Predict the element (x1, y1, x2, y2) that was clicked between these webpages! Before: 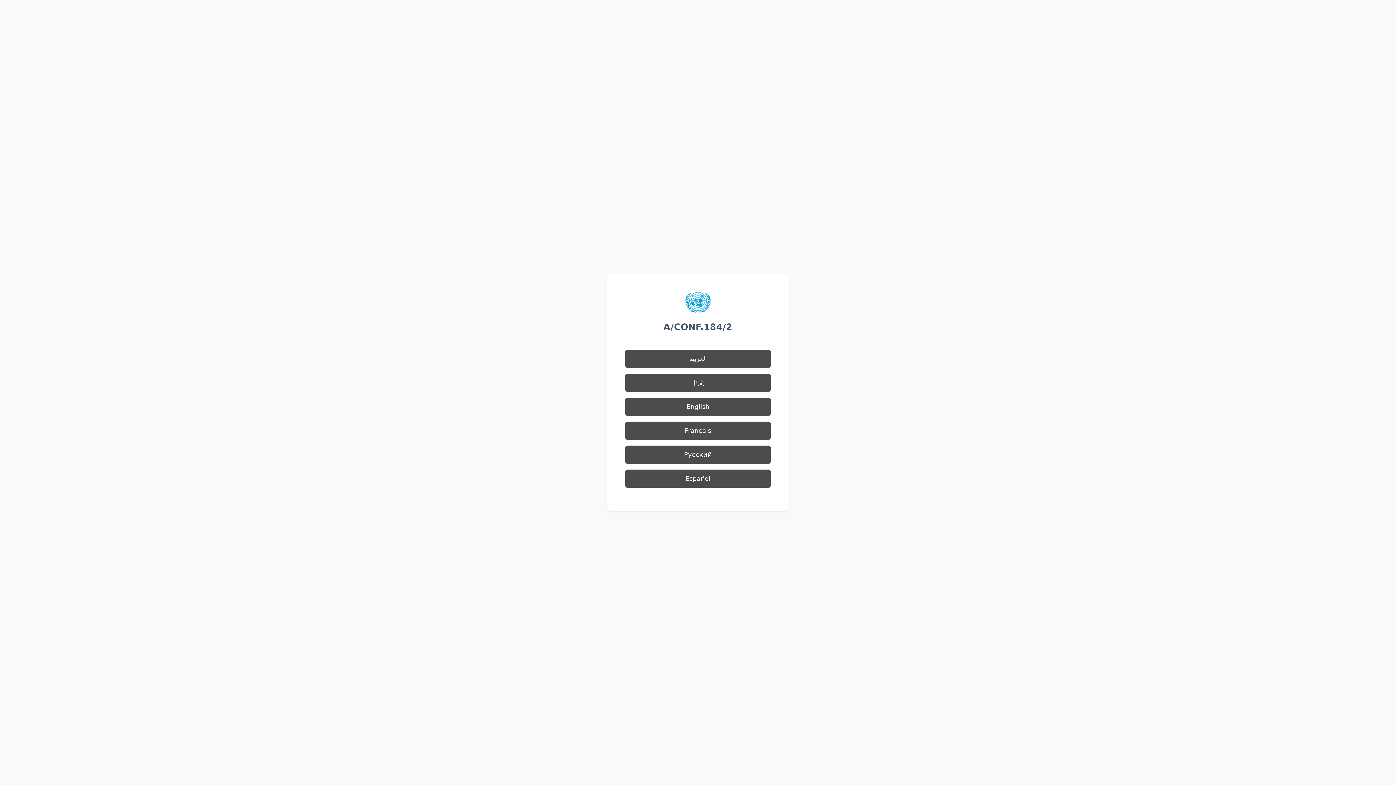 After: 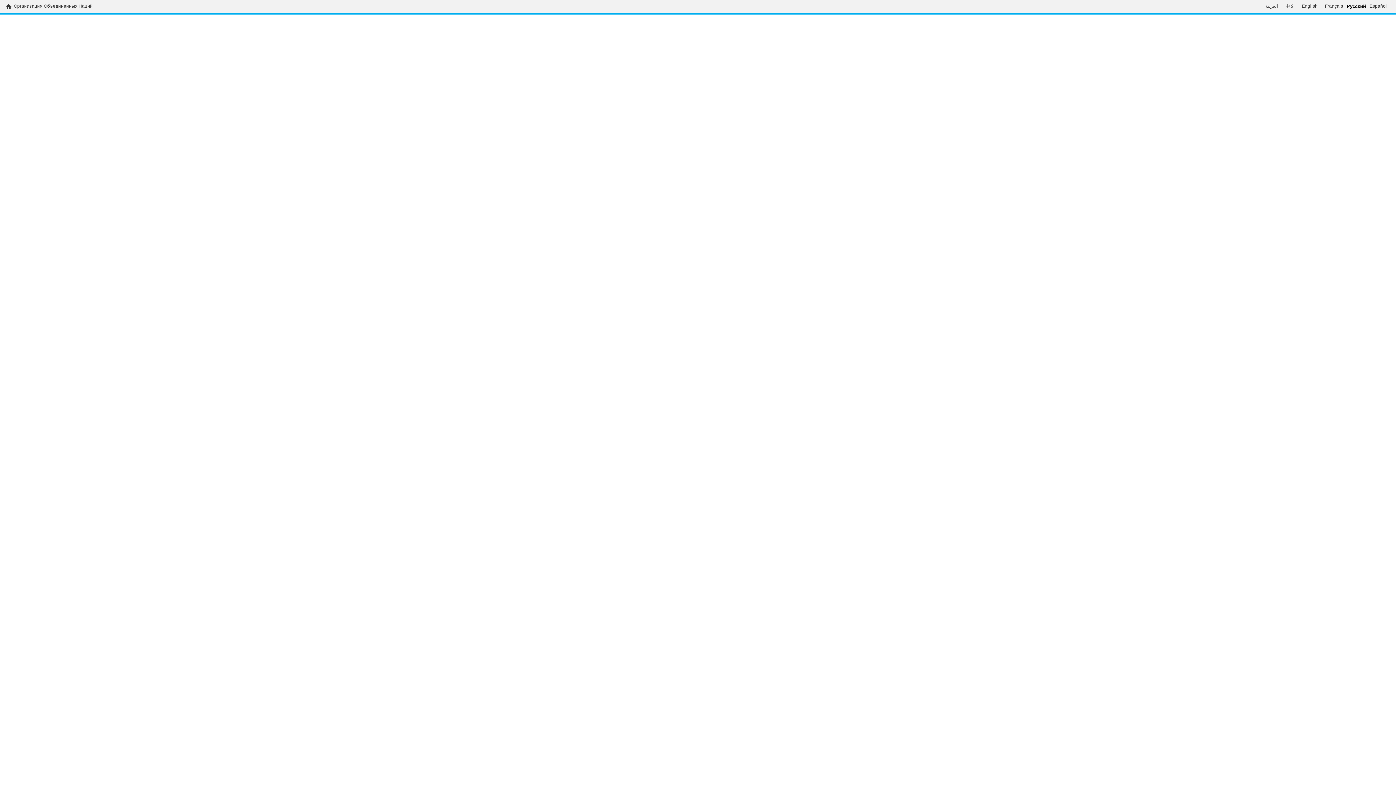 Action: bbox: (625, 445, 770, 464) label: Русский